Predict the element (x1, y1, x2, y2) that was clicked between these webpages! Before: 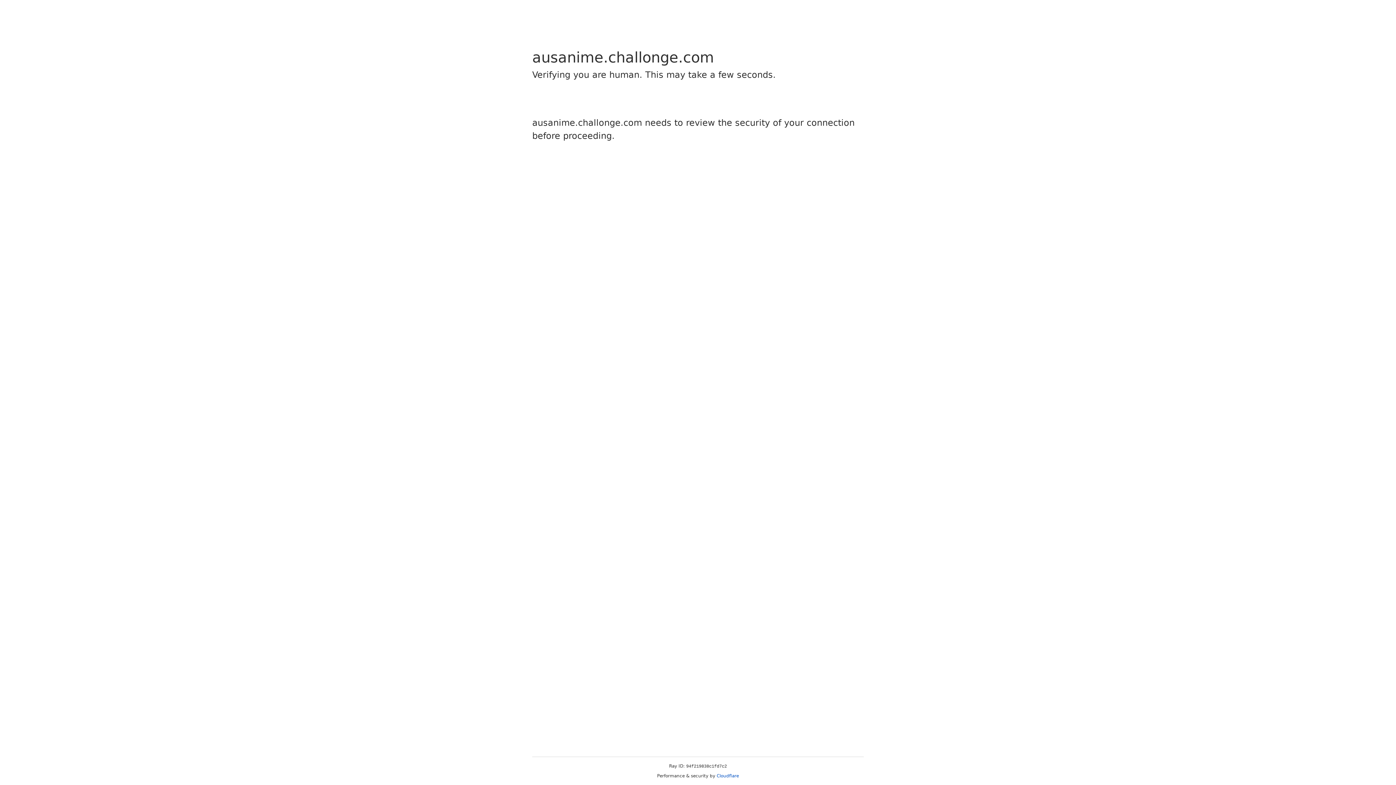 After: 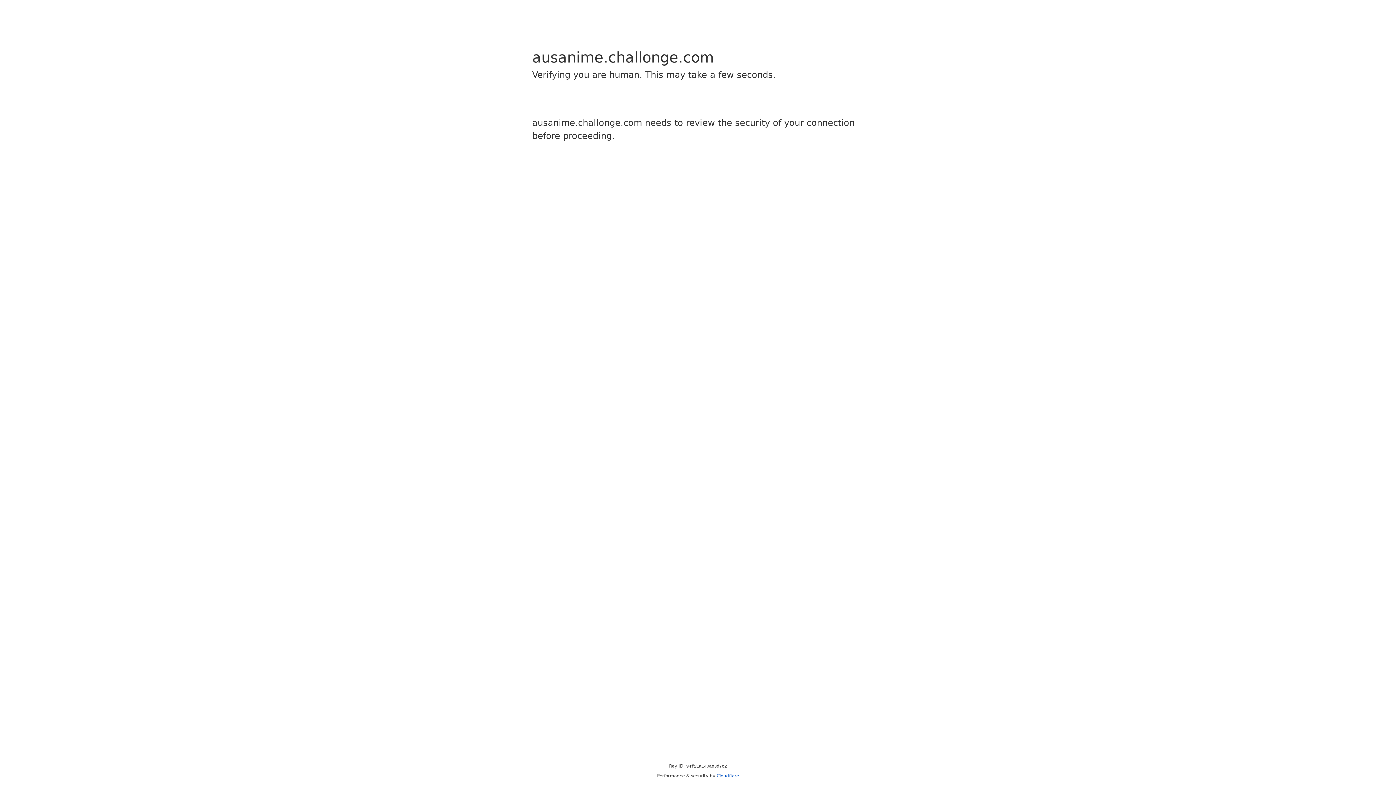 Action: bbox: (716, 773, 739, 778) label: Cloudflare